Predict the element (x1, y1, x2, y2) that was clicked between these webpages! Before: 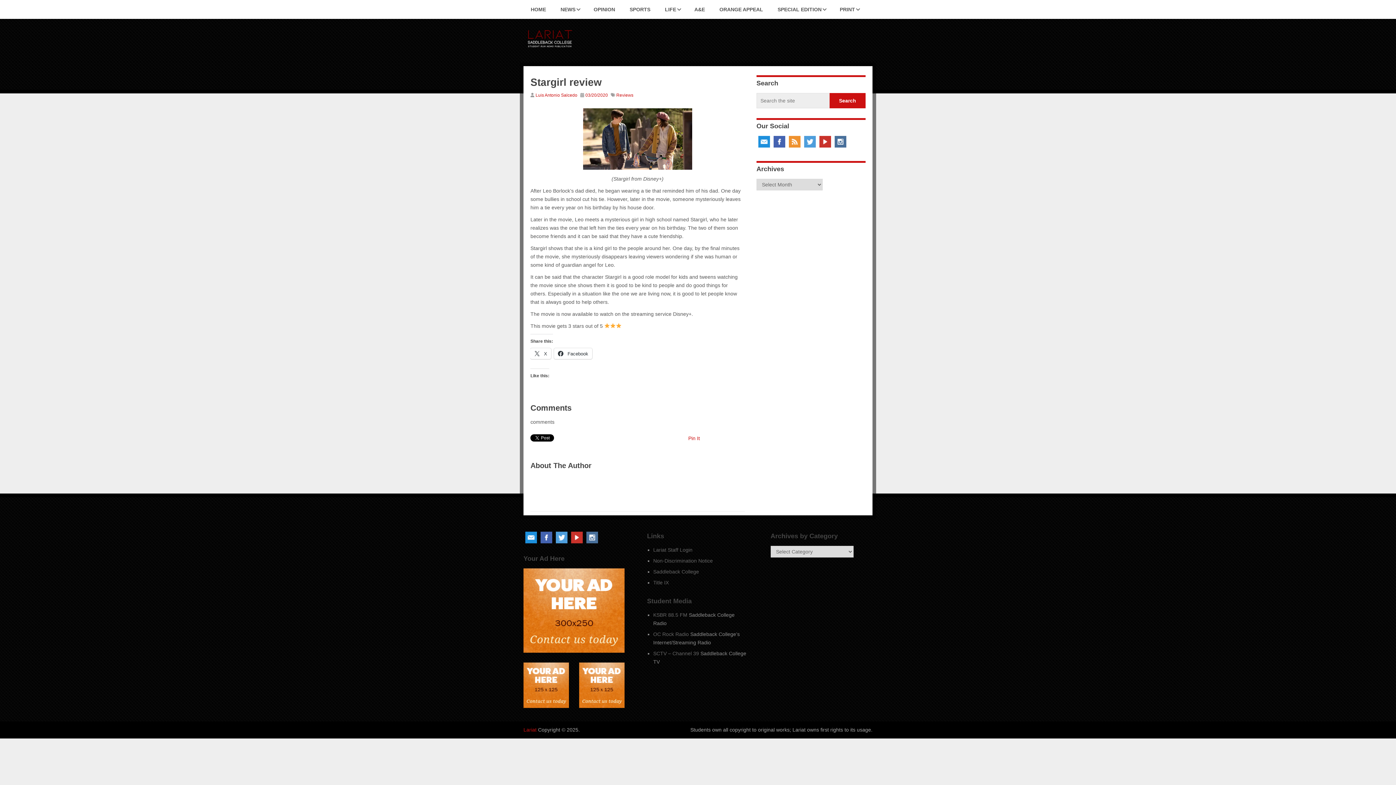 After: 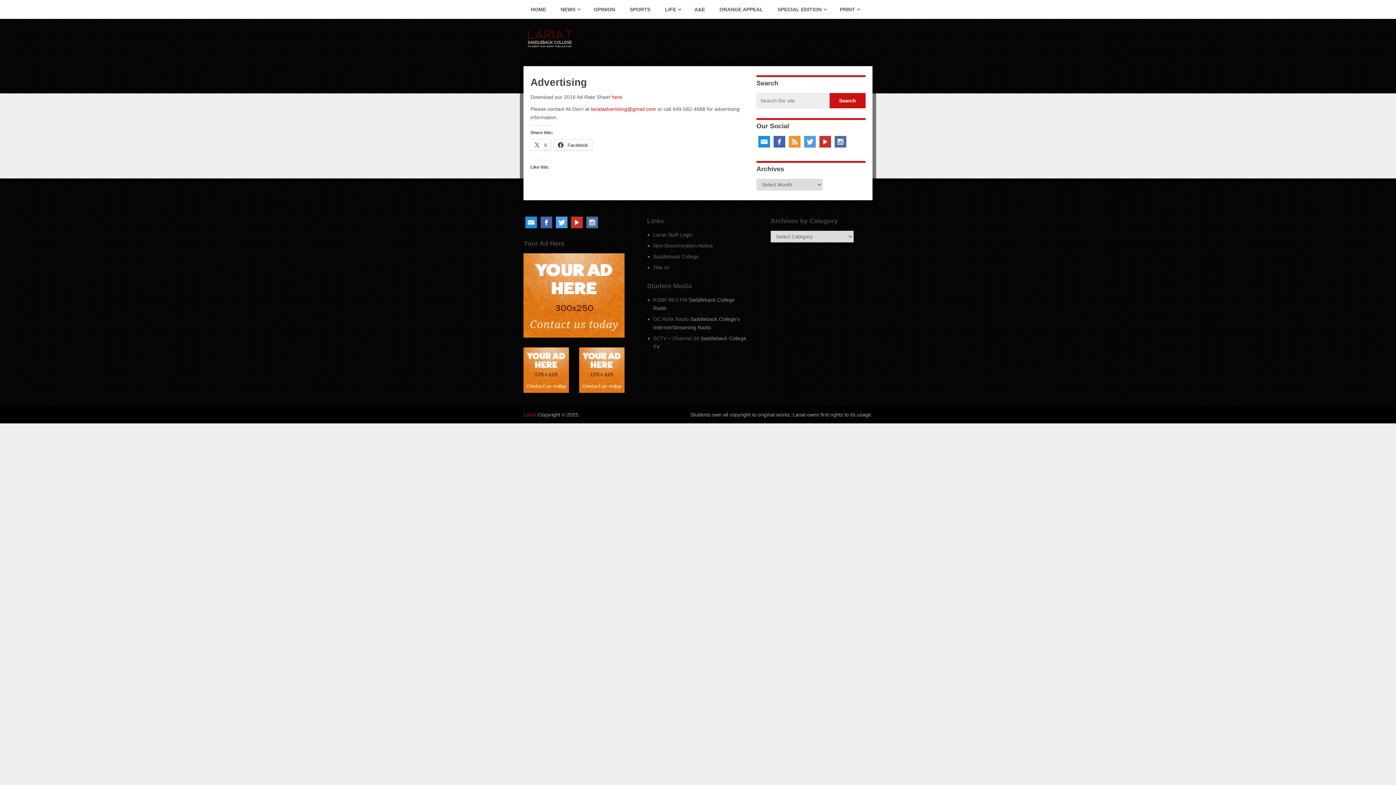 Action: bbox: (579, 703, 624, 709)